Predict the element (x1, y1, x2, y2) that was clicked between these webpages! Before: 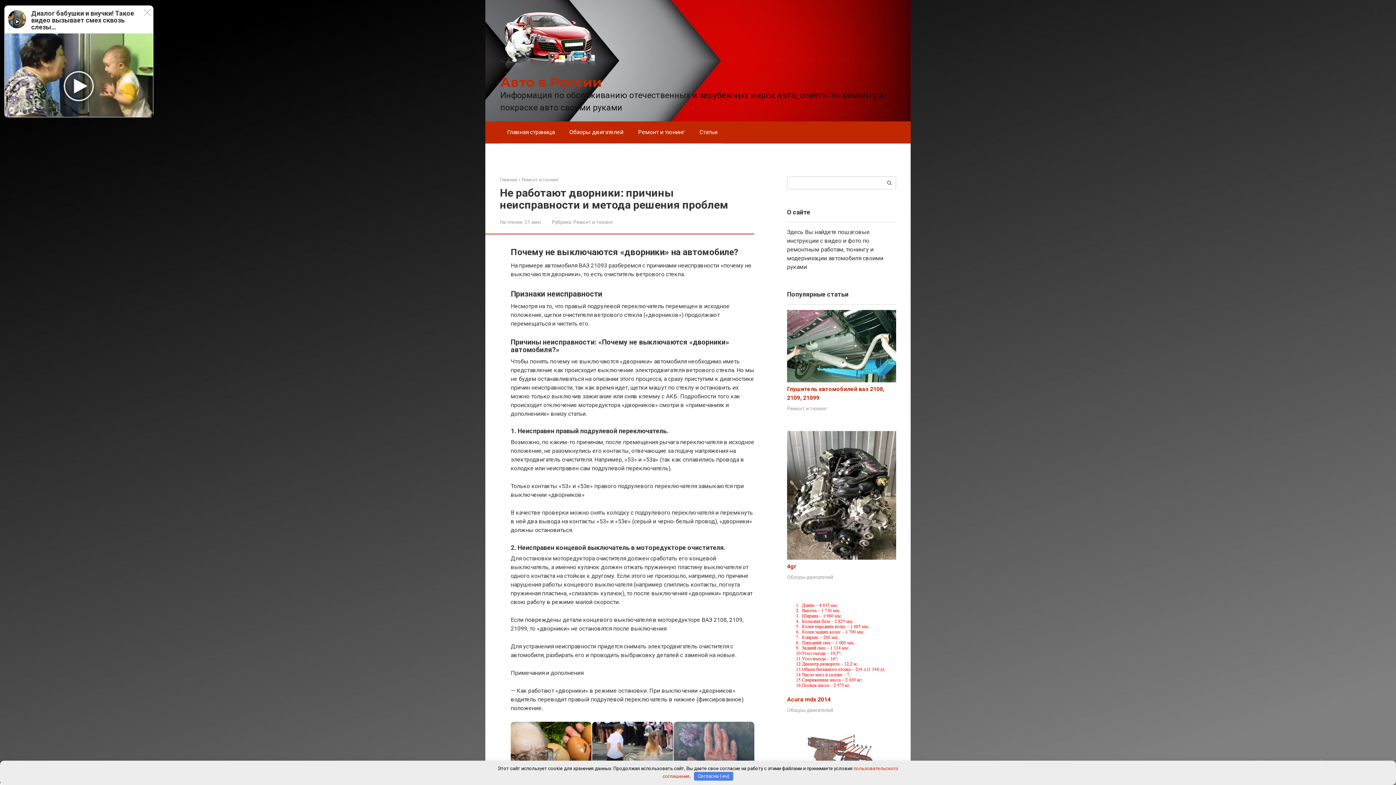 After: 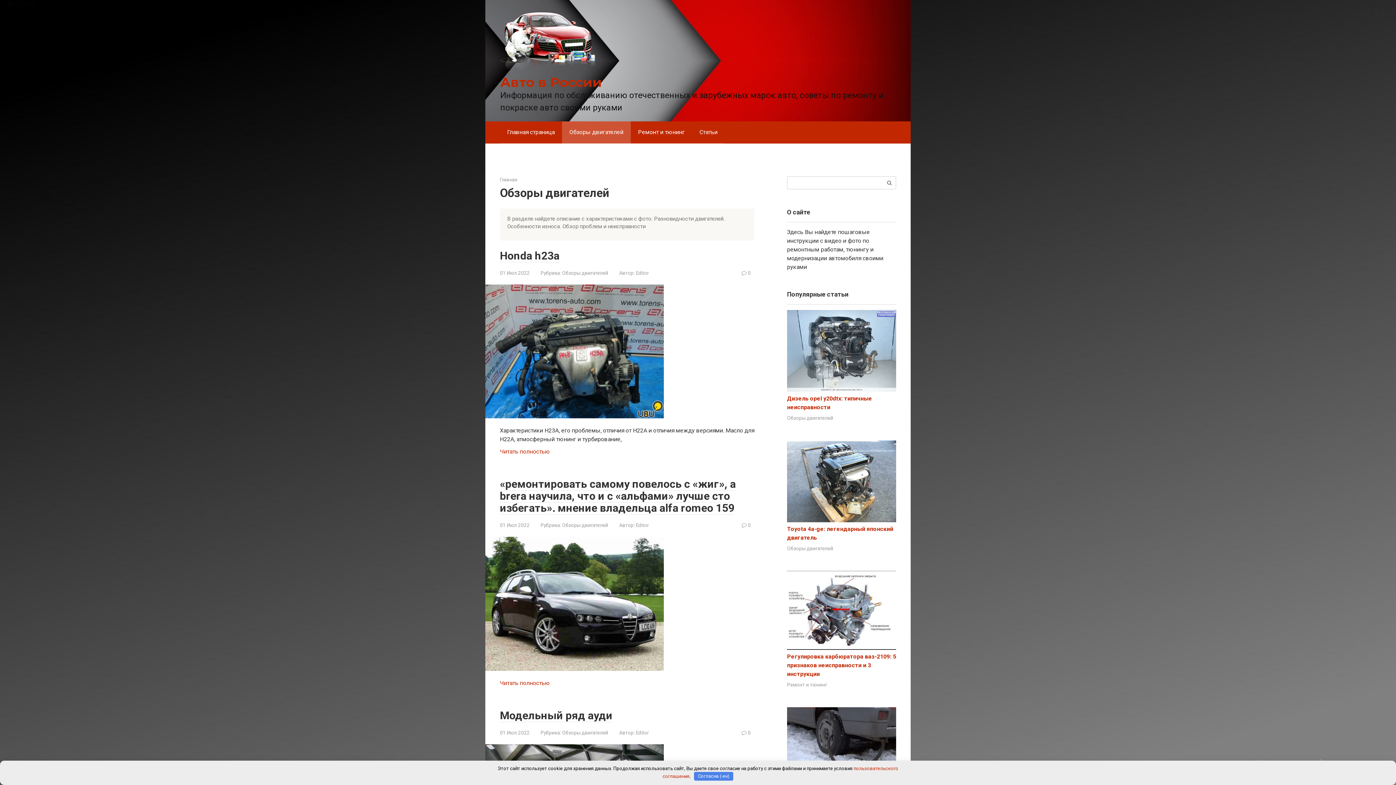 Action: bbox: (787, 707, 833, 713) label: Обзоры двигателей